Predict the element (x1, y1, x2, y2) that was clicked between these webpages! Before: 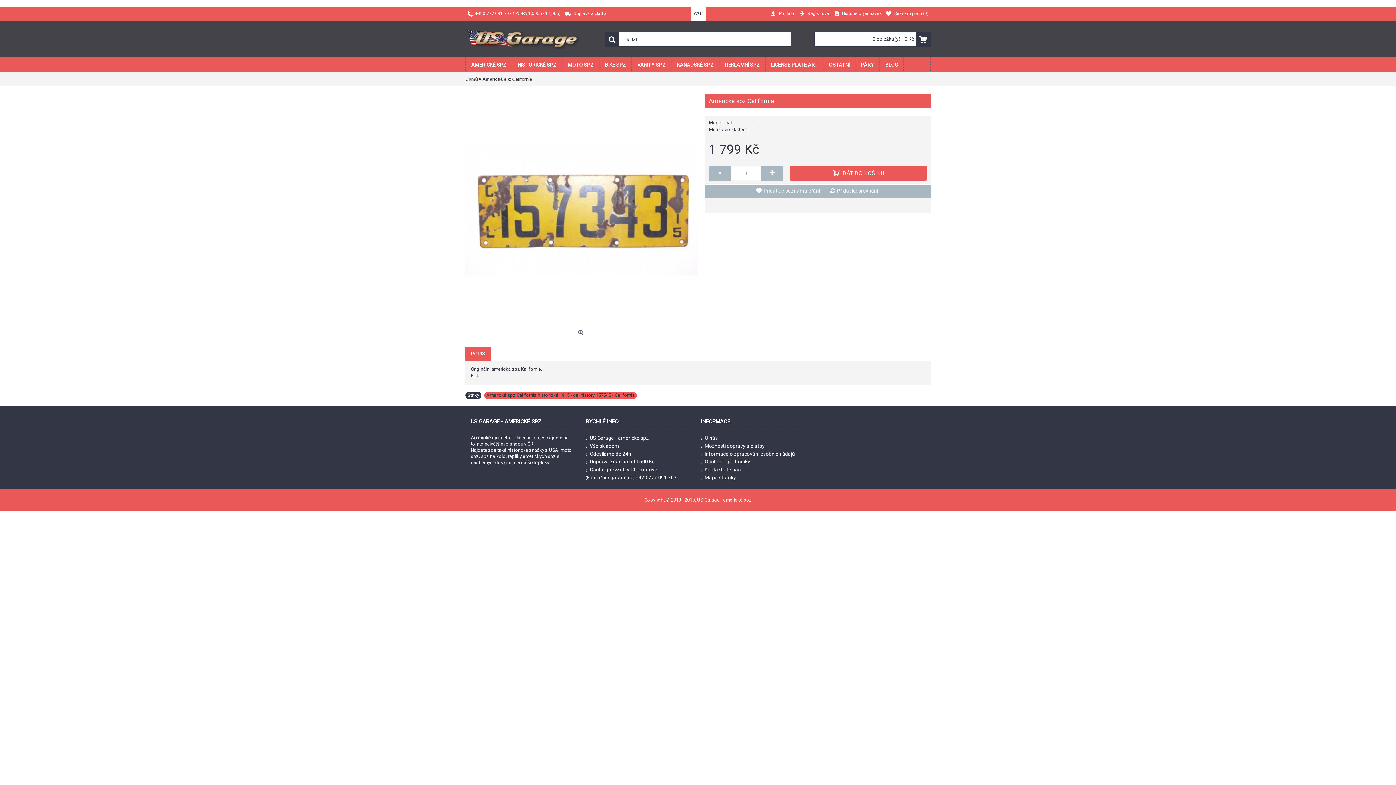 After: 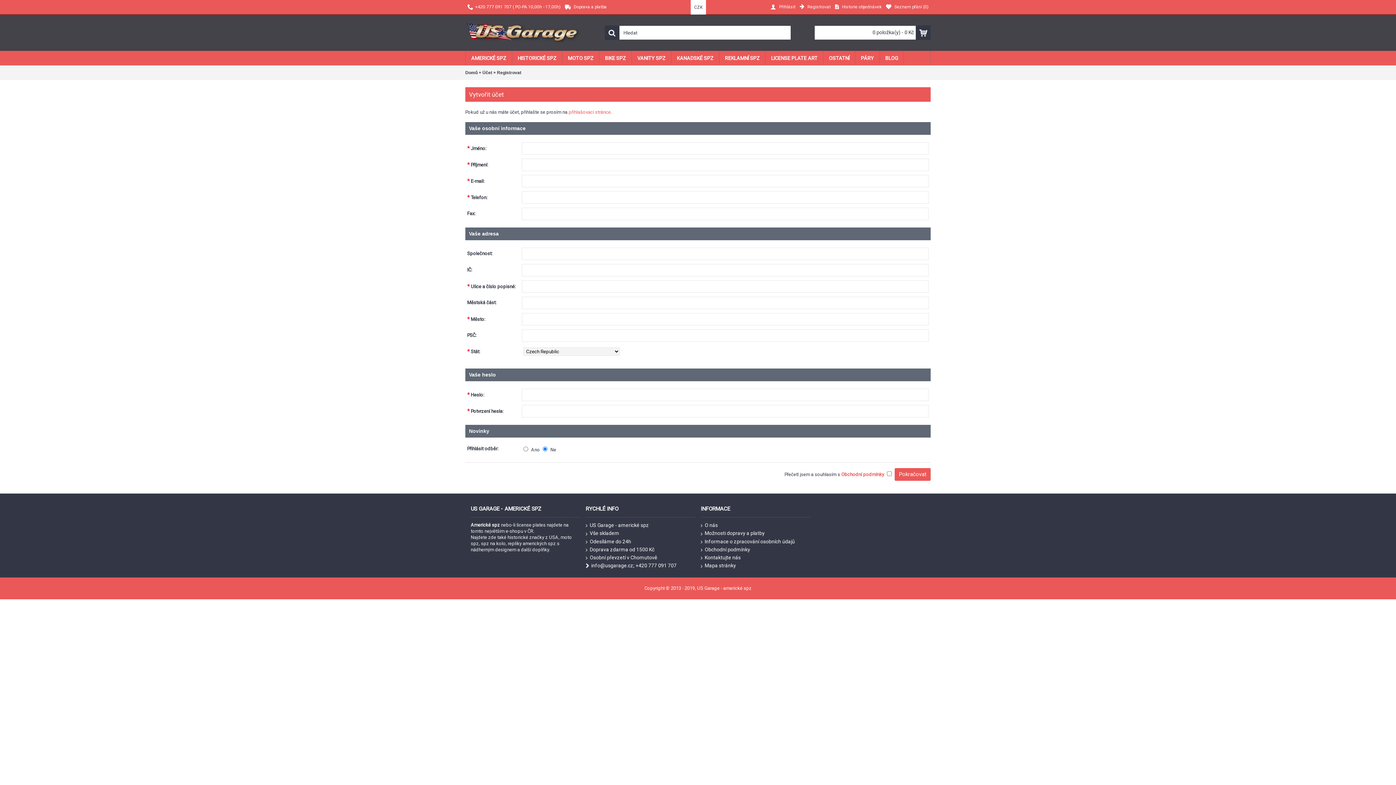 Action: label:  Registrovat bbox: (797, 6, 833, 21)